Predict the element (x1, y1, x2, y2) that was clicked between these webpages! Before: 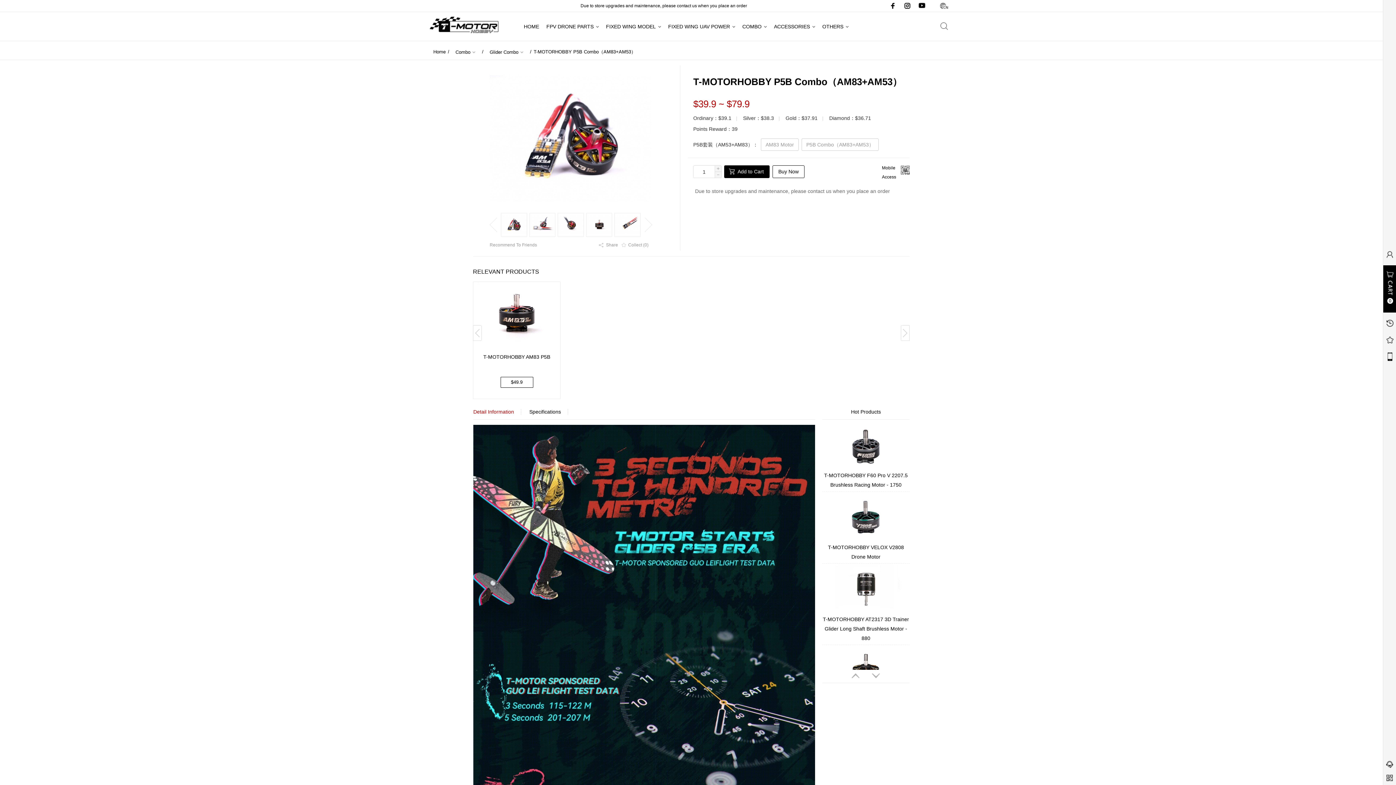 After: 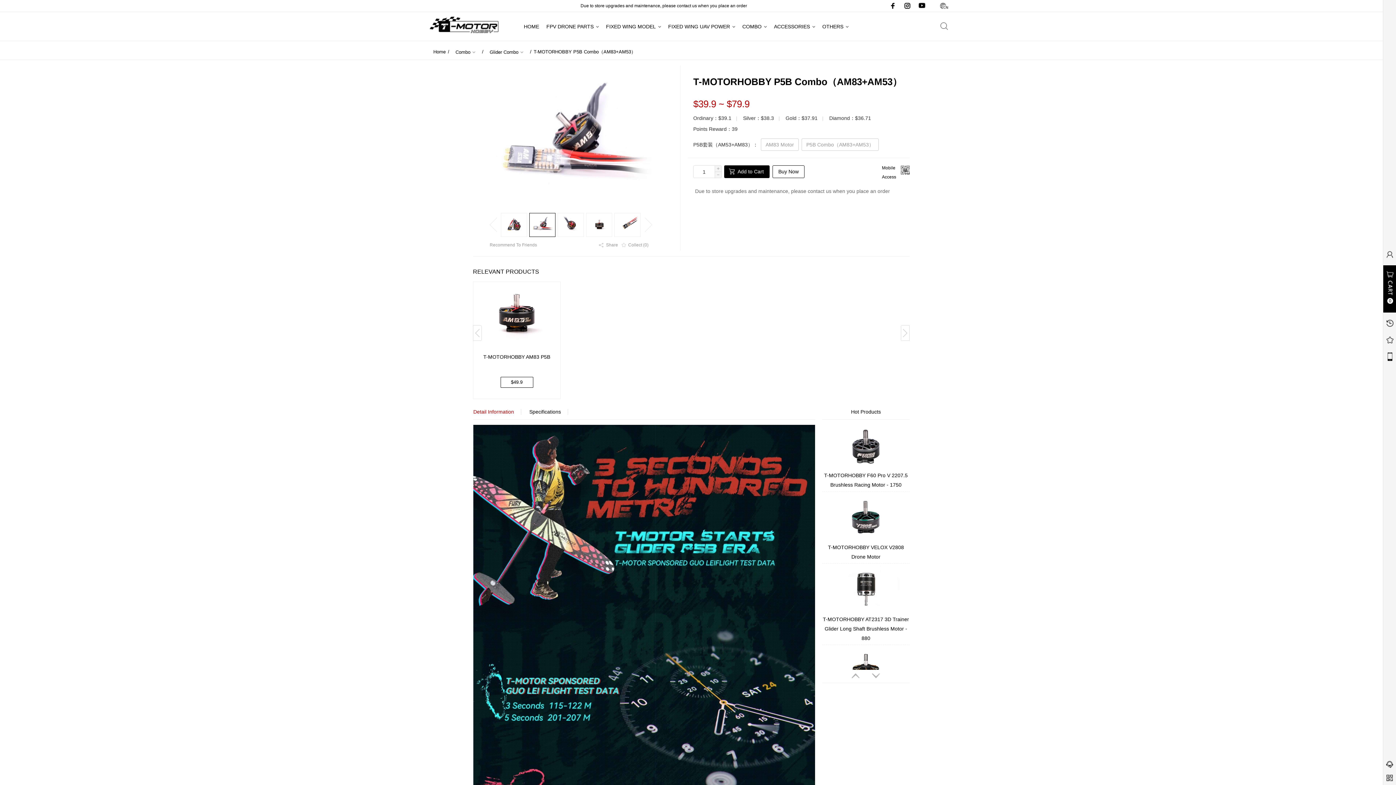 Action: bbox: (529, 216, 555, 234)